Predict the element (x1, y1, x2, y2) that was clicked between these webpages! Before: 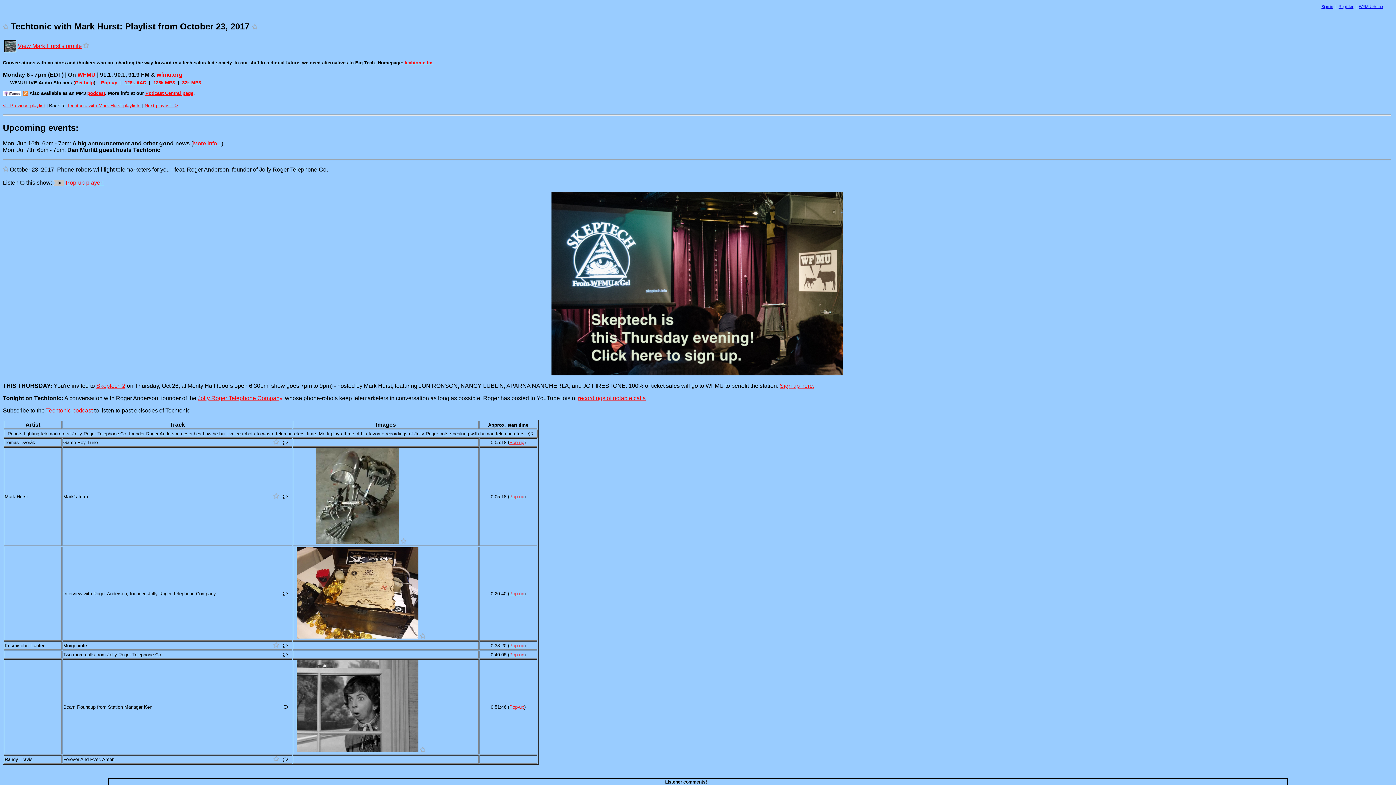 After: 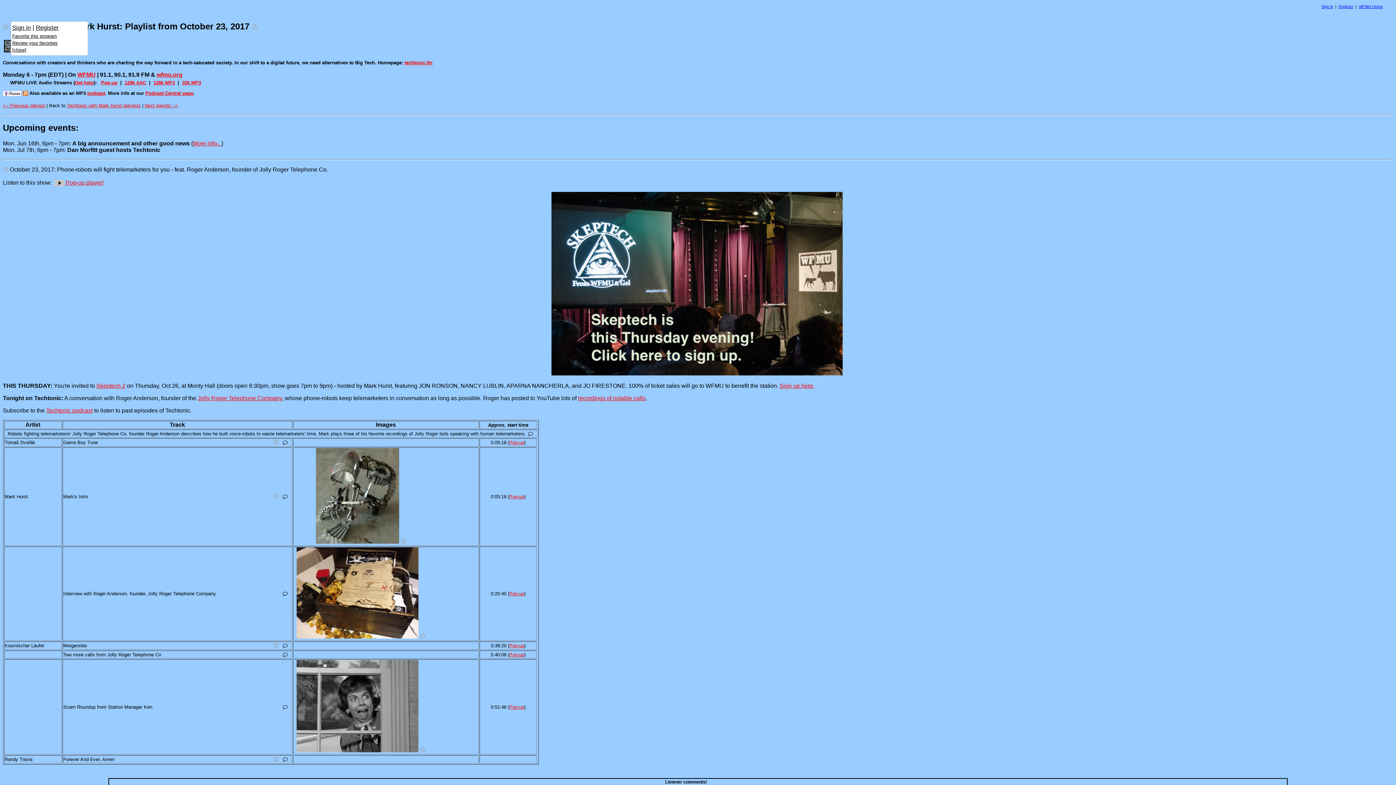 Action: bbox: (2, 21, 8, 31)